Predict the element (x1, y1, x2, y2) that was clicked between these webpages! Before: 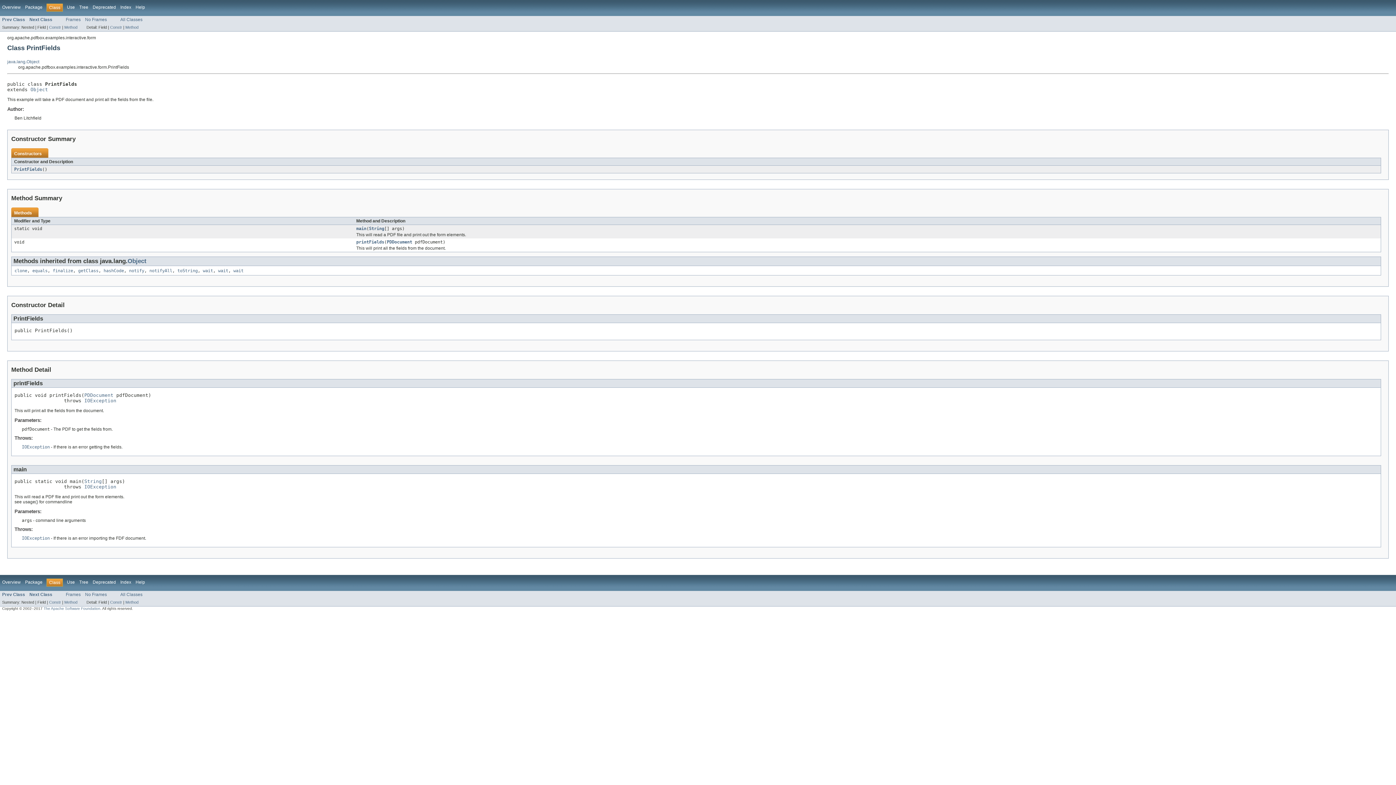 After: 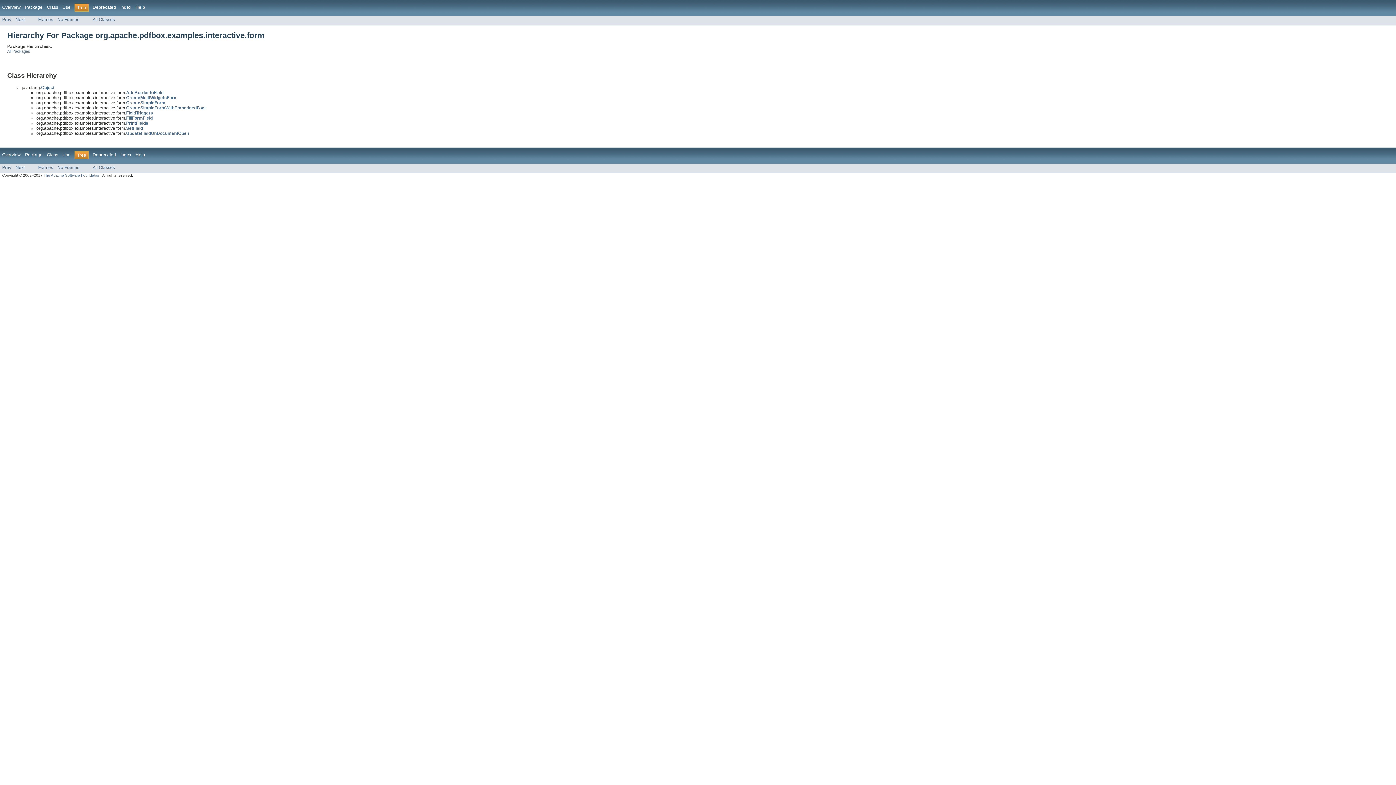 Action: label: Tree bbox: (79, 4, 88, 9)